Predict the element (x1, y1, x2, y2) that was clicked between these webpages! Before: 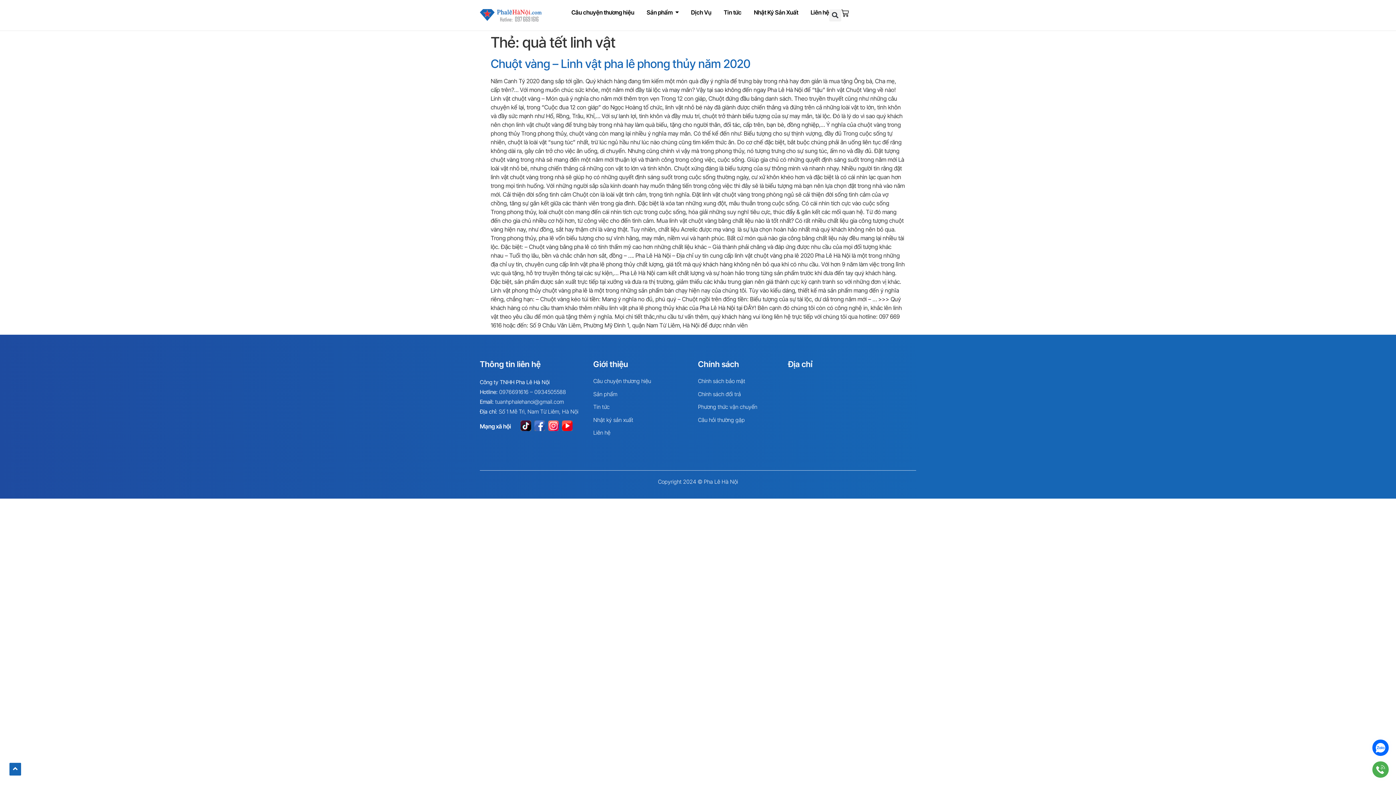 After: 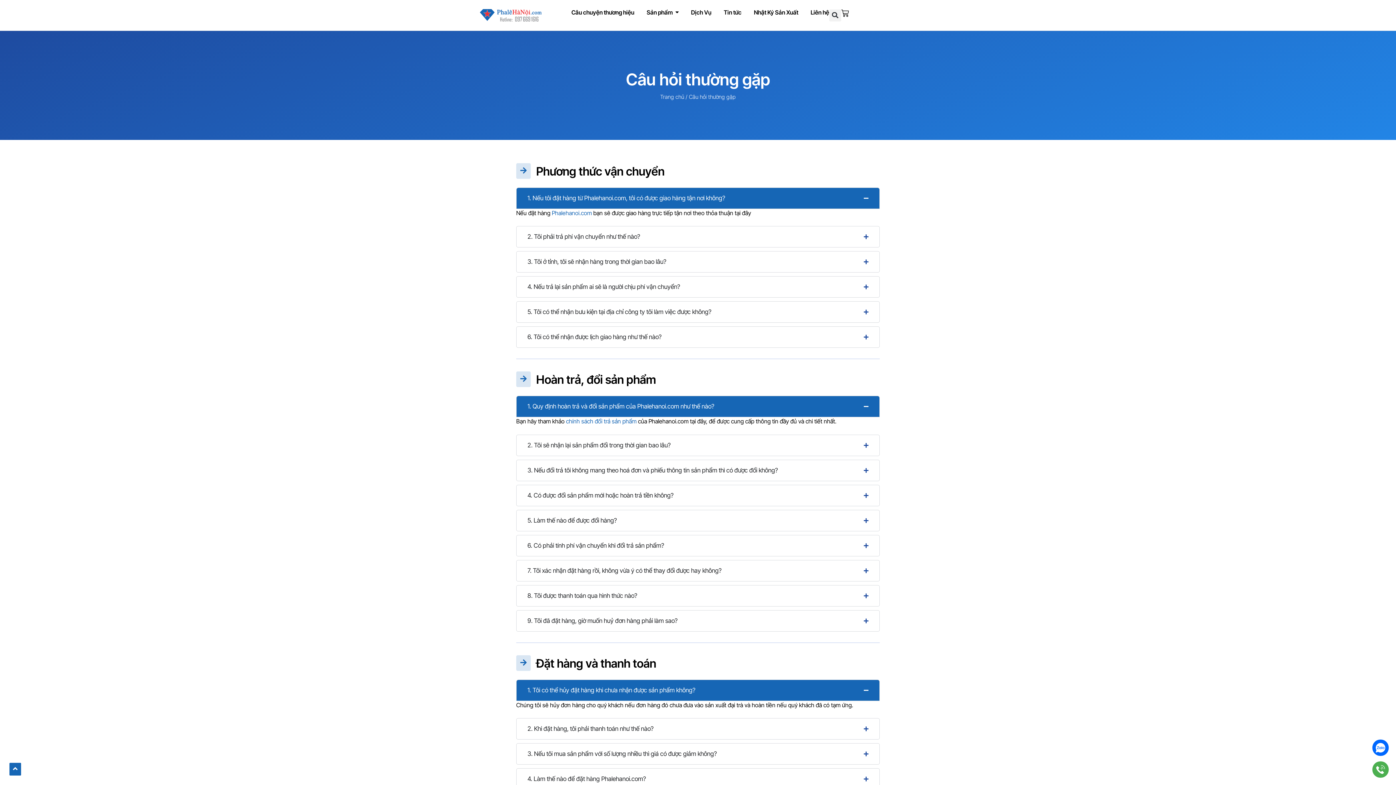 Action: label: Câu hỏi thường gặp bbox: (698, 416, 745, 423)